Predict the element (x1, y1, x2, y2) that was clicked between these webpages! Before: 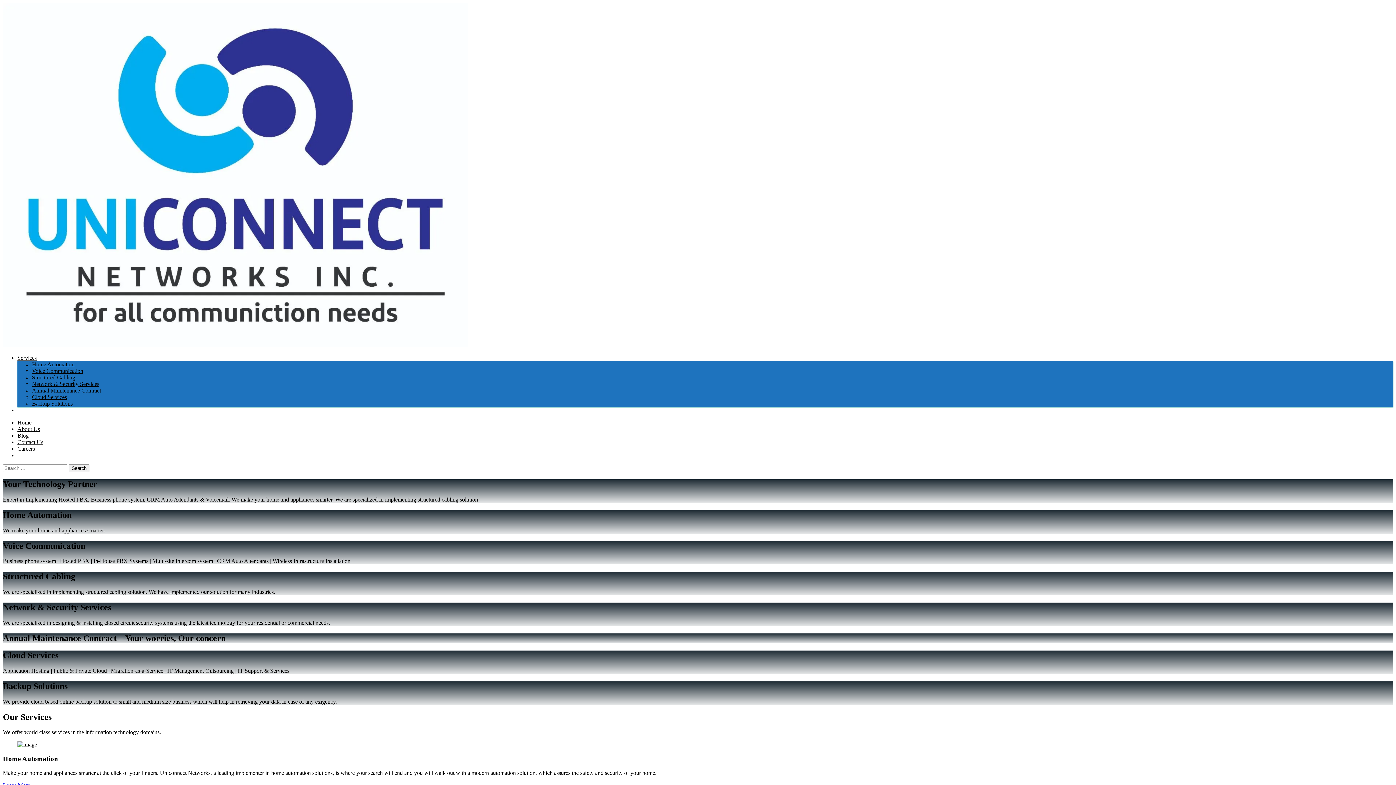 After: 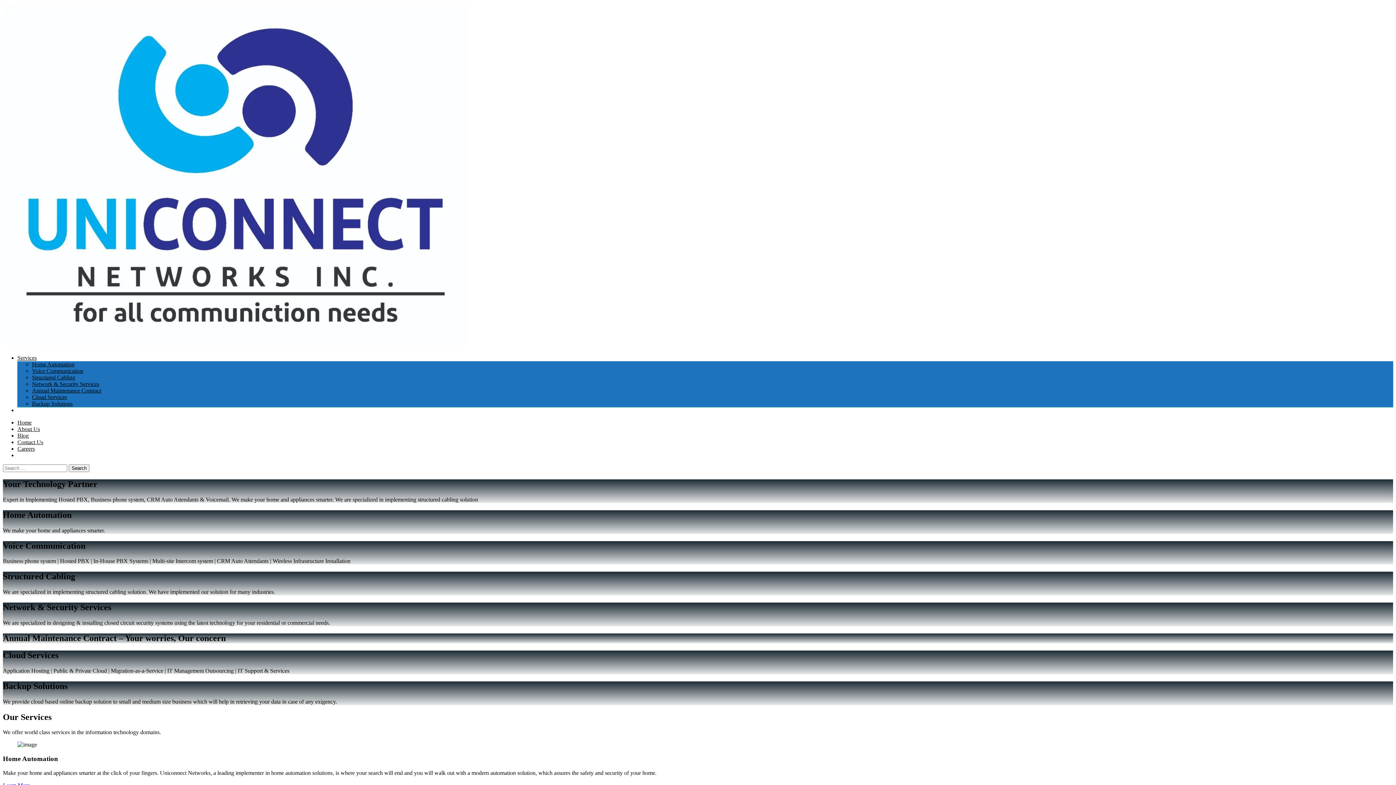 Action: bbox: (17, 354, 36, 361) label: Services